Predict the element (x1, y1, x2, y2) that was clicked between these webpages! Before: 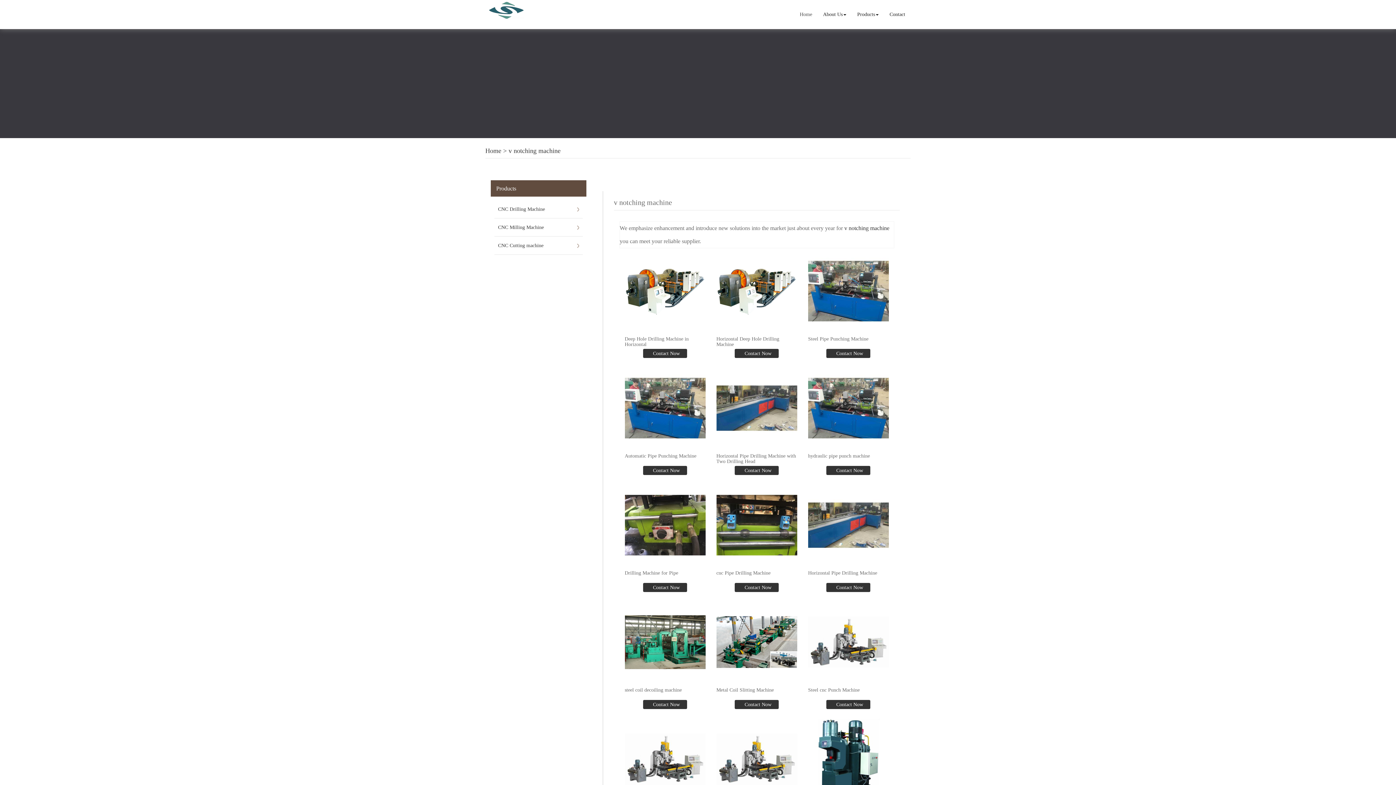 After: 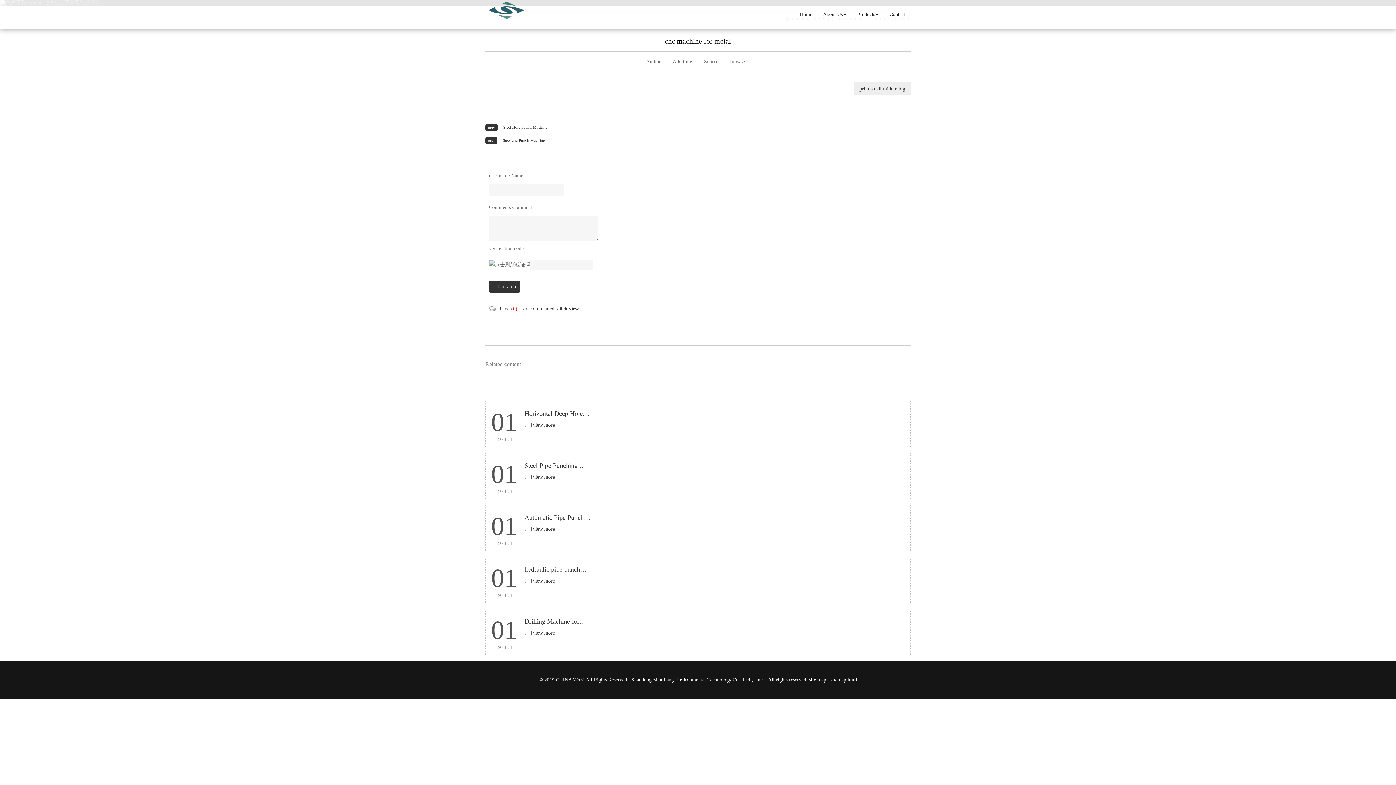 Action: bbox: (624, 716, 705, 802)